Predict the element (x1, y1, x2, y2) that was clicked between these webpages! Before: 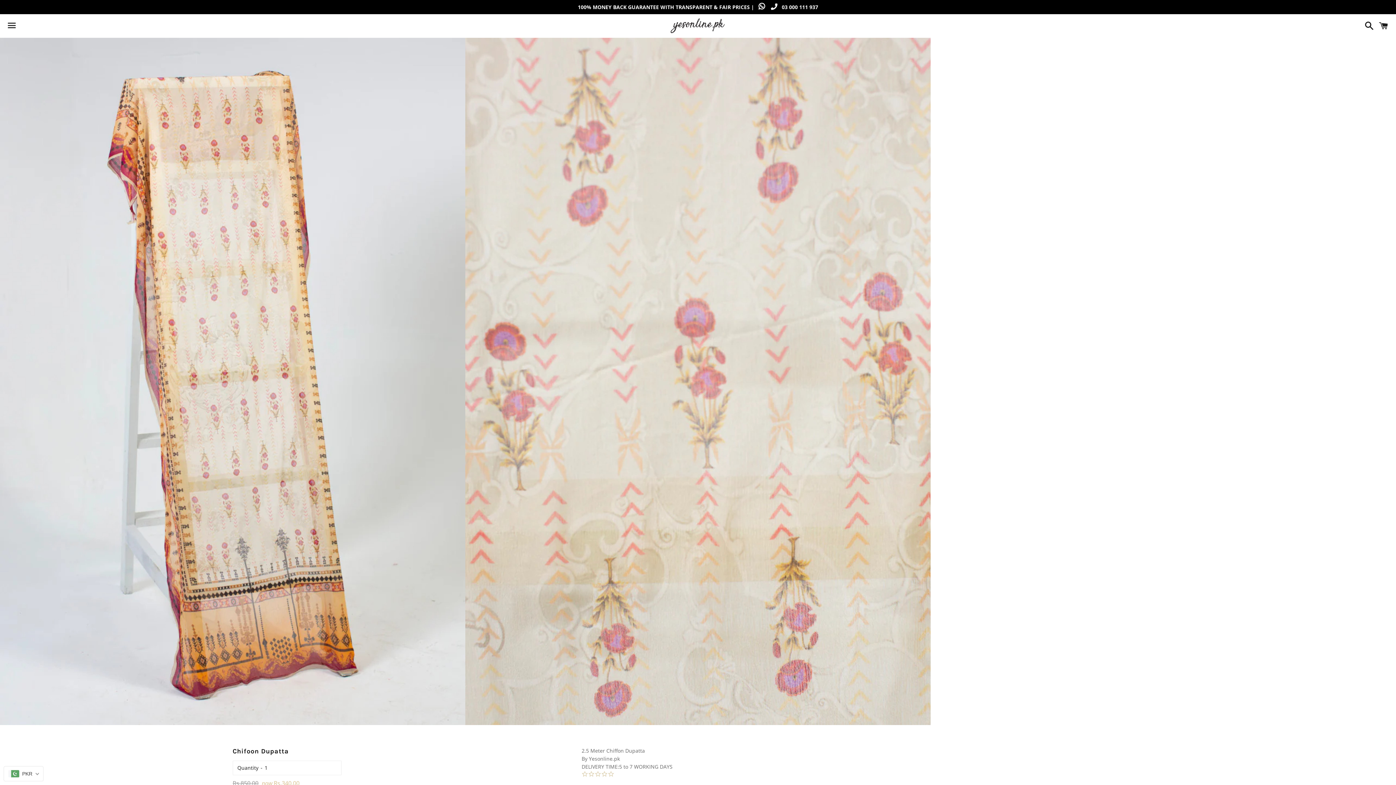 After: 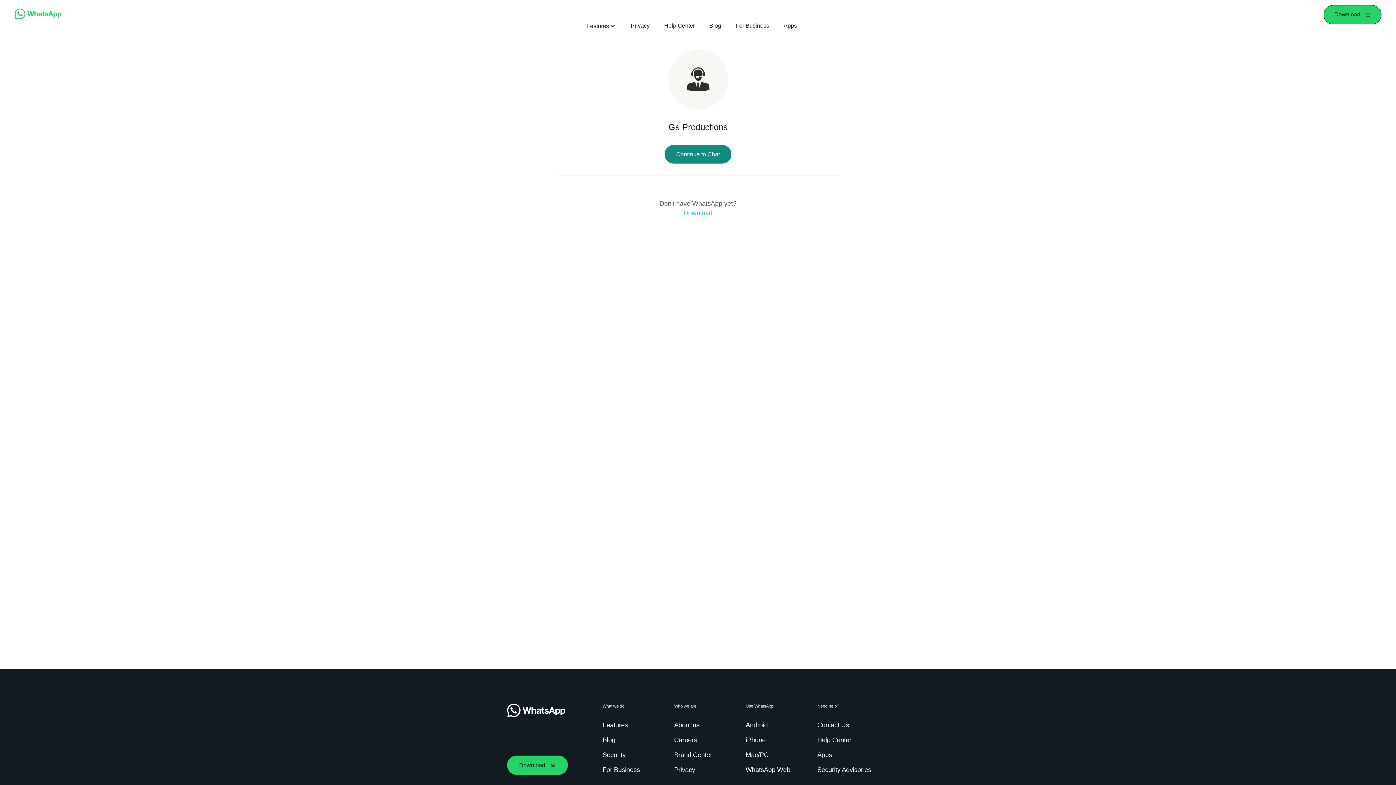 Action: bbox: (758, 3, 765, 10)